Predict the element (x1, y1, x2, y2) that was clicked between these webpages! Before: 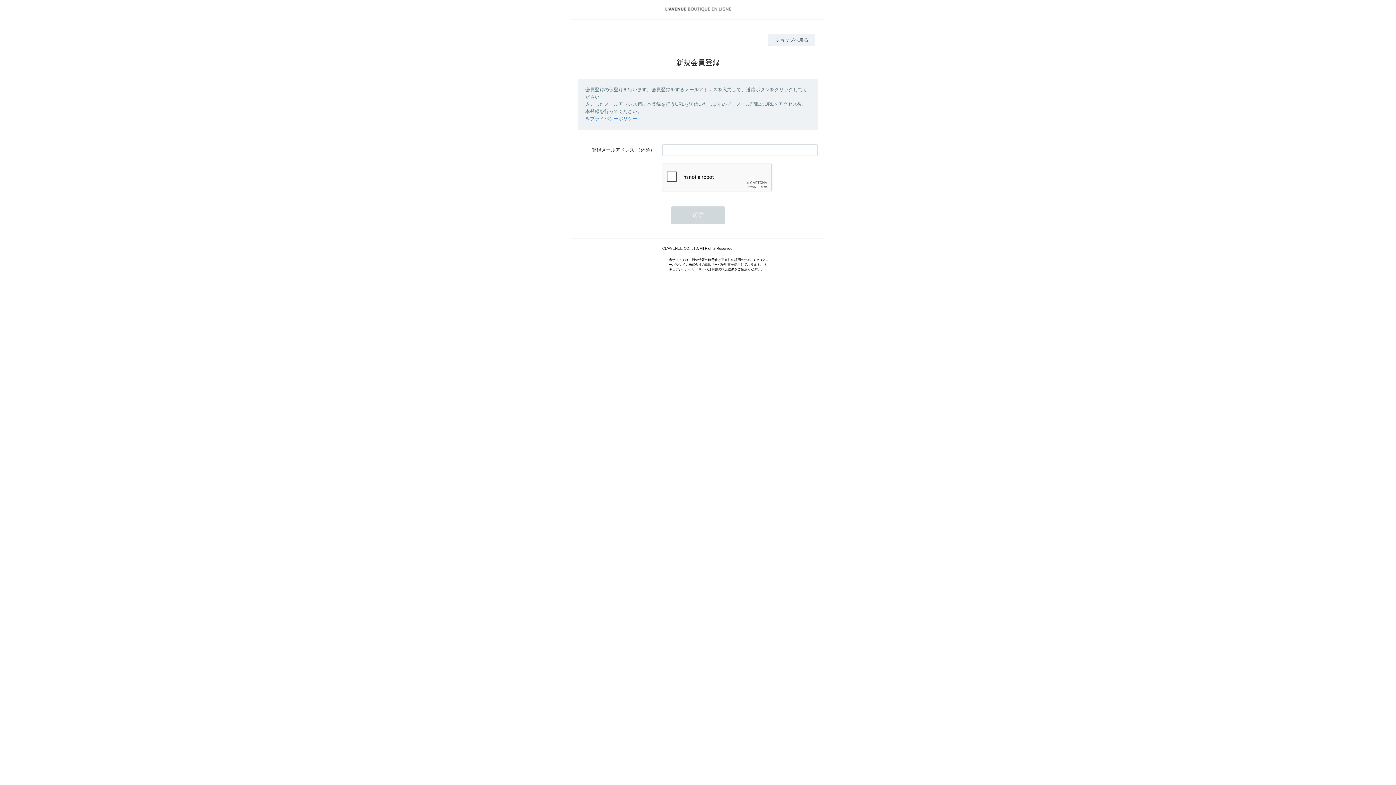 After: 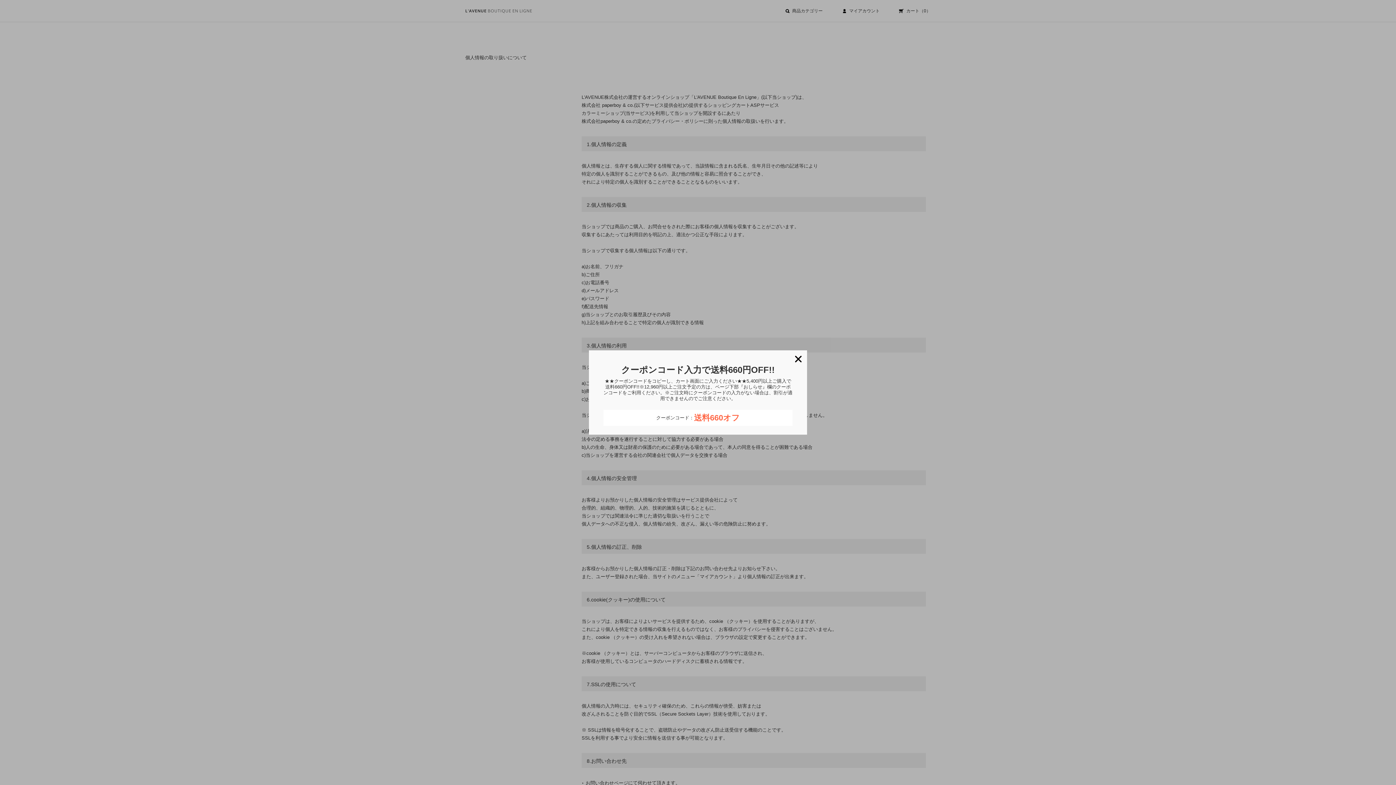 Action: bbox: (585, 115, 637, 121) label: ※プライバシーポリシー